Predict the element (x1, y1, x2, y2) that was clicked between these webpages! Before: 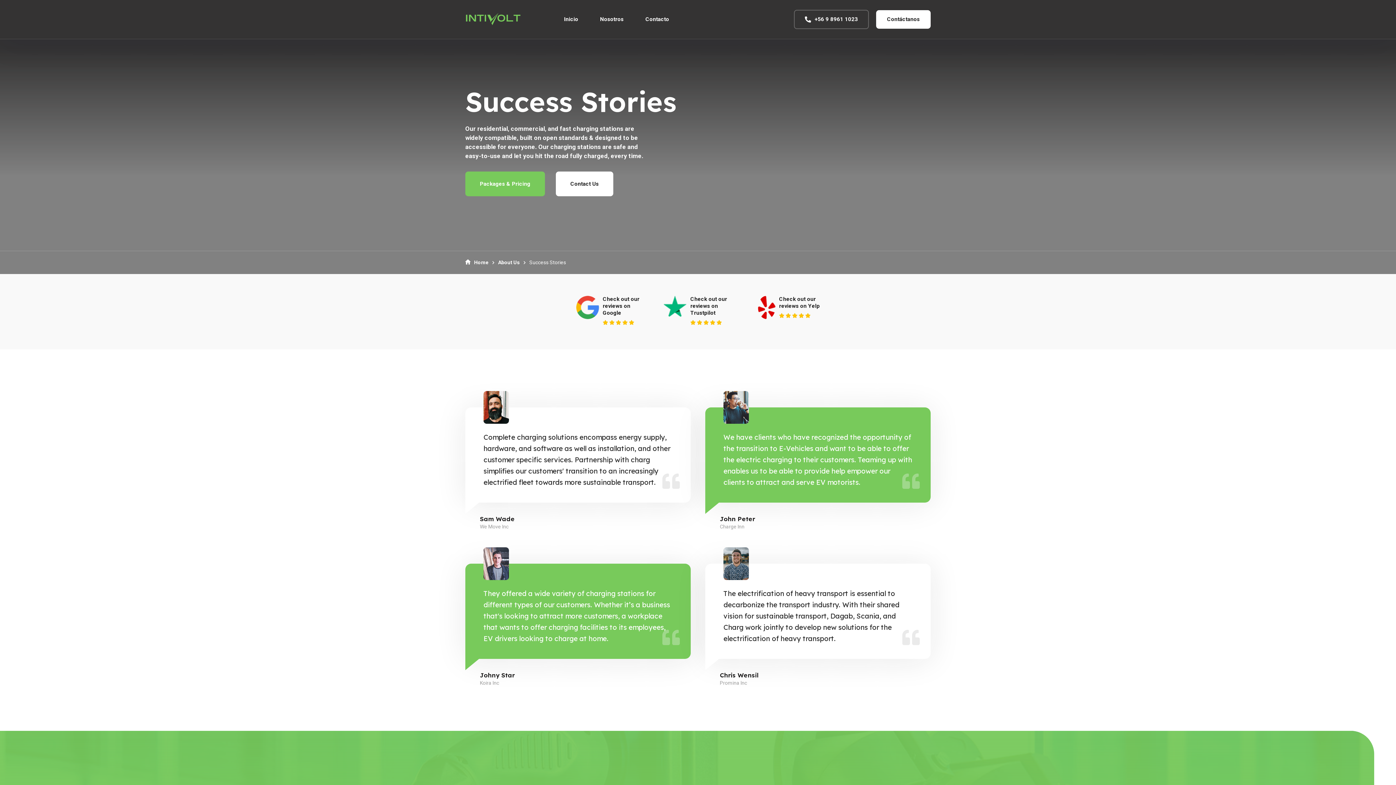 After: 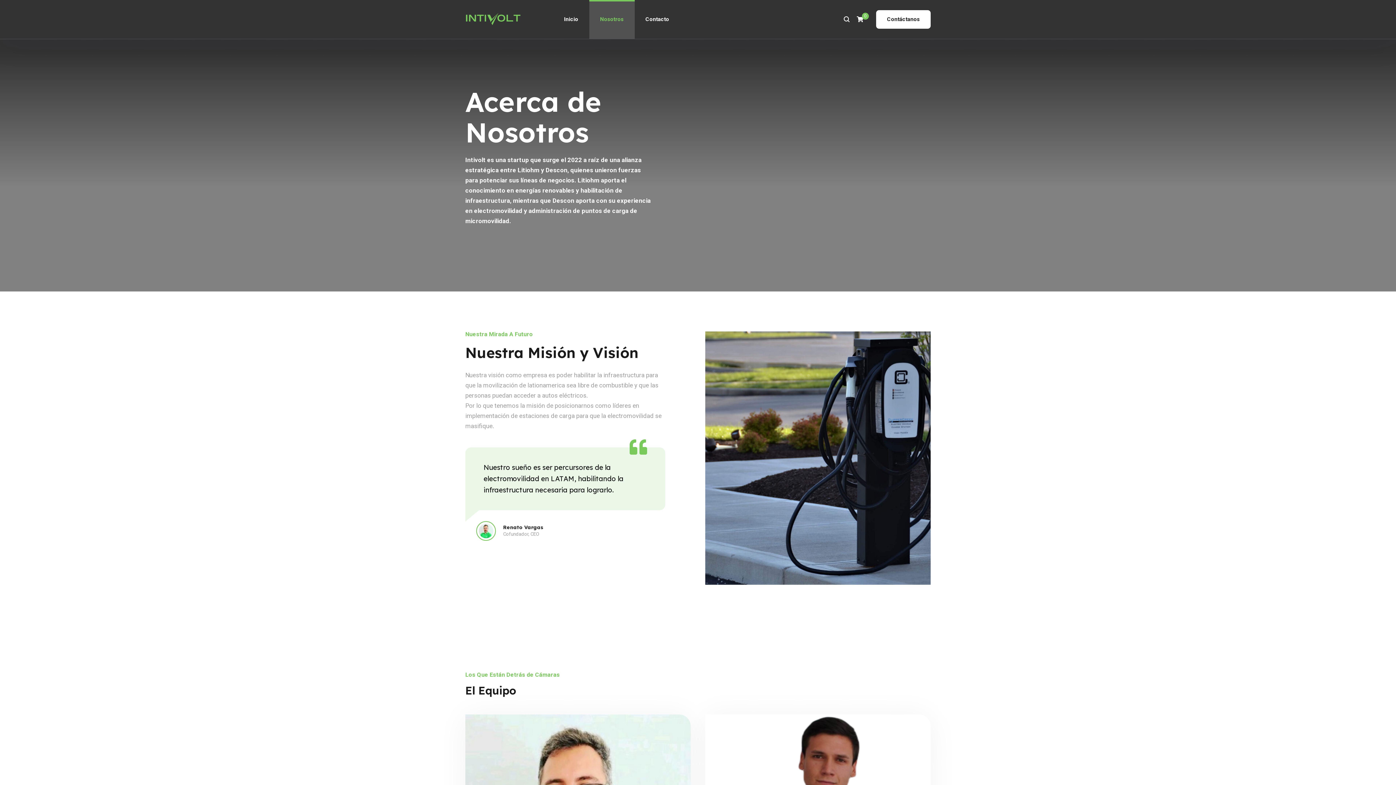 Action: label: About Us bbox: (498, 258, 520, 266)